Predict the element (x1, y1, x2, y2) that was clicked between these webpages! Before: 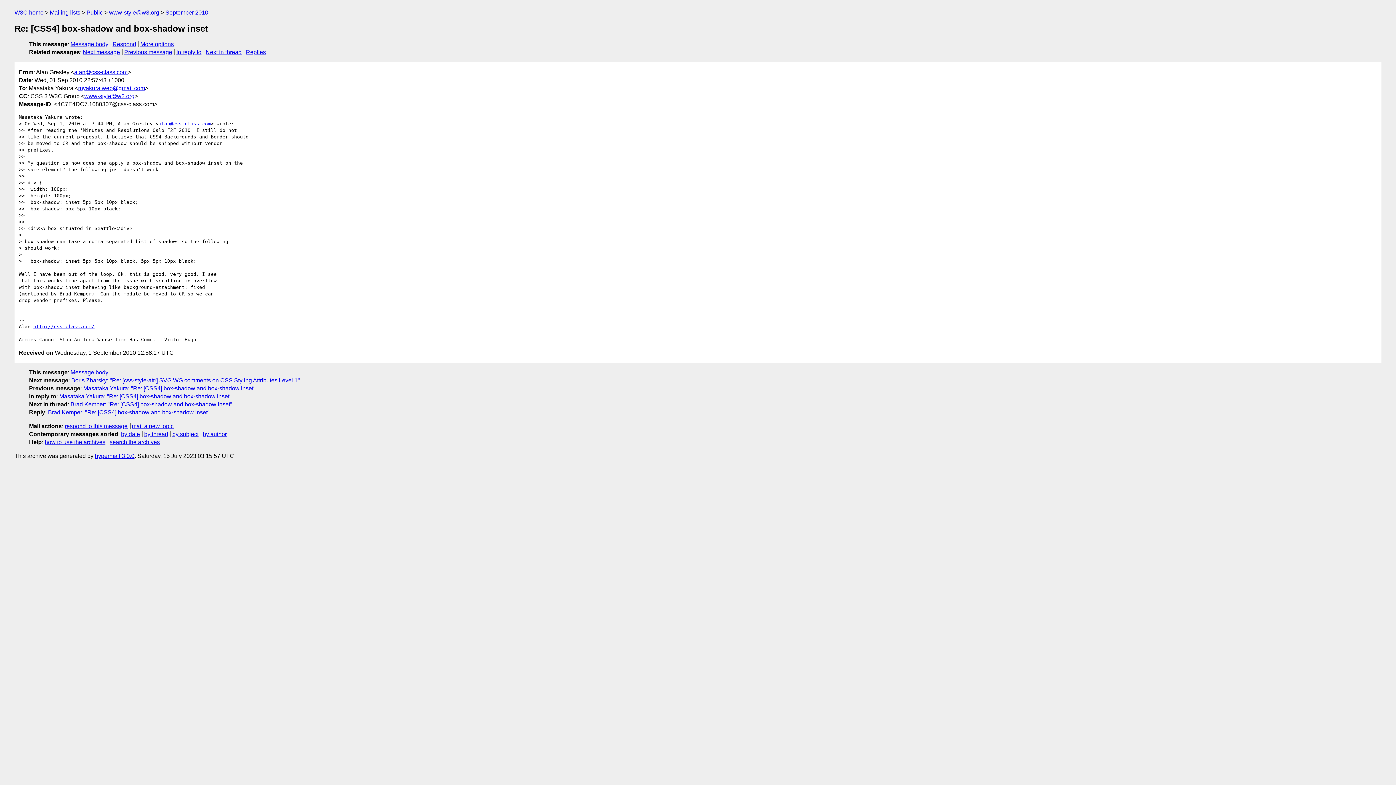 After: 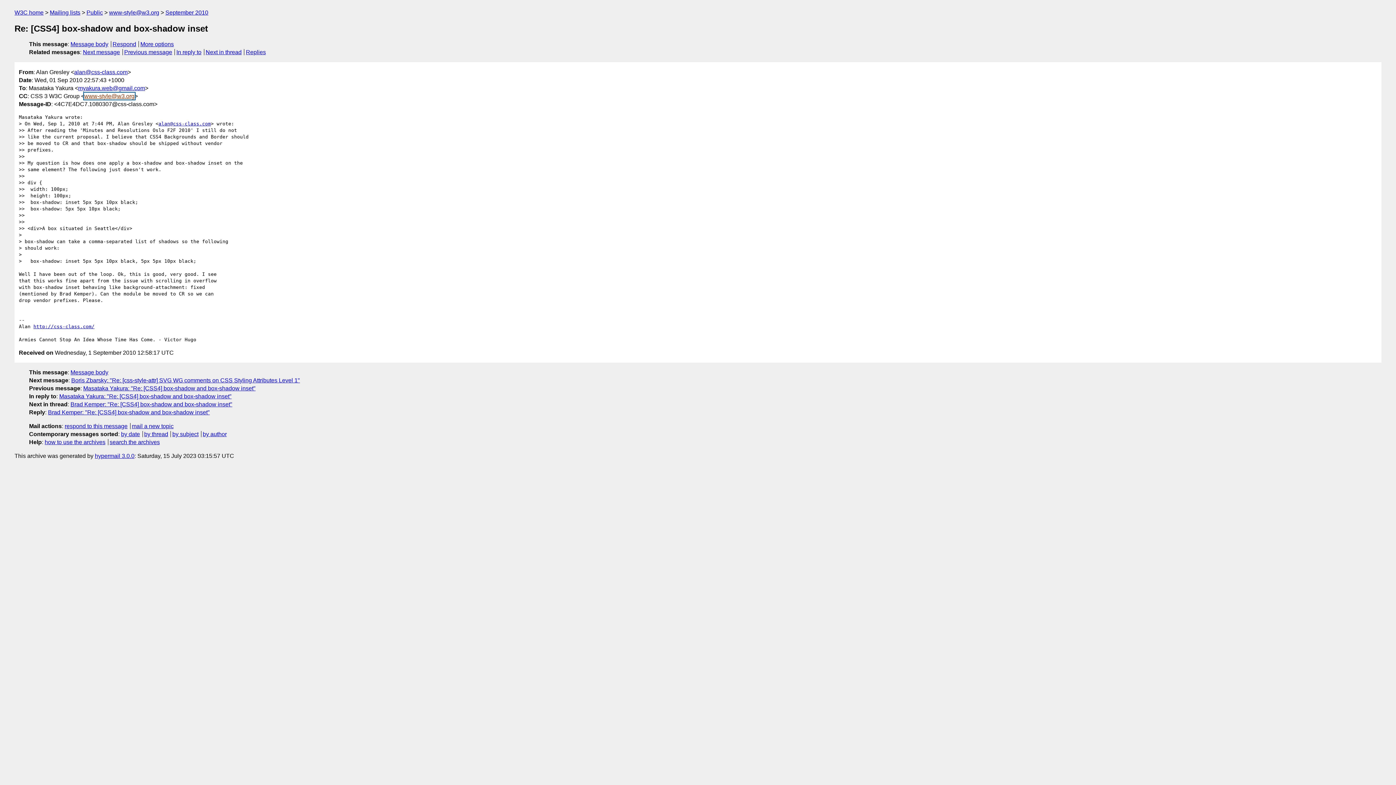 Action: bbox: (84, 92, 134, 99) label: www-style@w3.org